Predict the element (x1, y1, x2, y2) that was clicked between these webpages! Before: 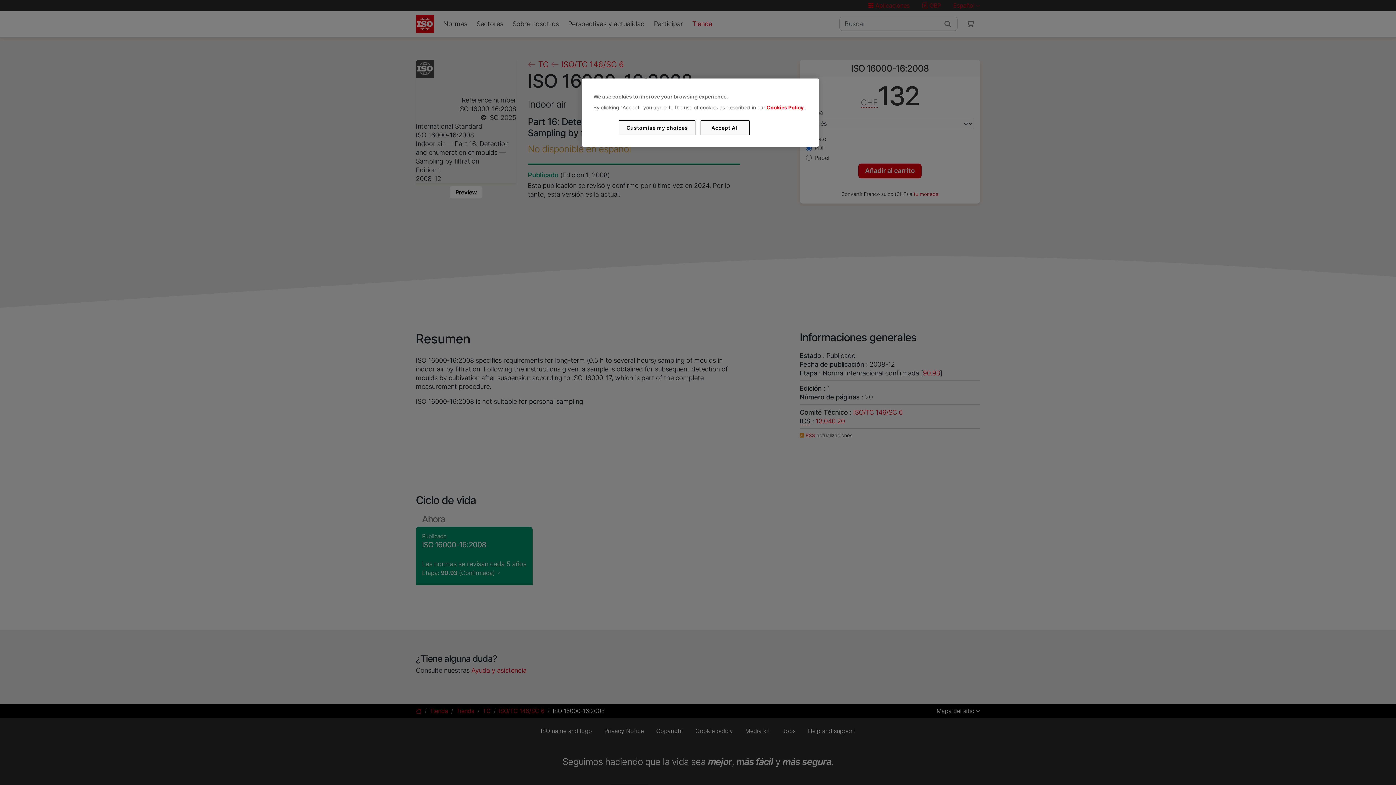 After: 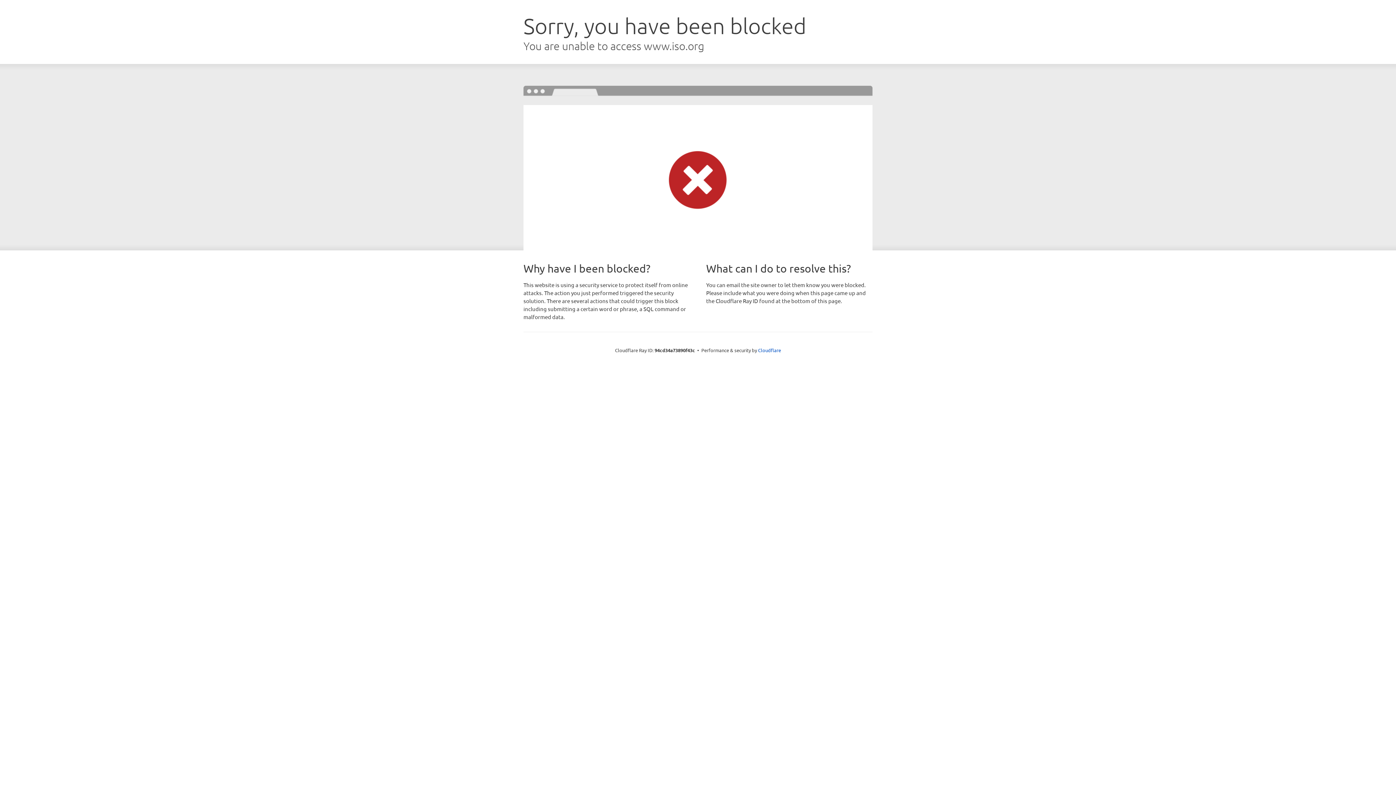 Action: bbox: (766, 104, 803, 110) label: Cookies Policy